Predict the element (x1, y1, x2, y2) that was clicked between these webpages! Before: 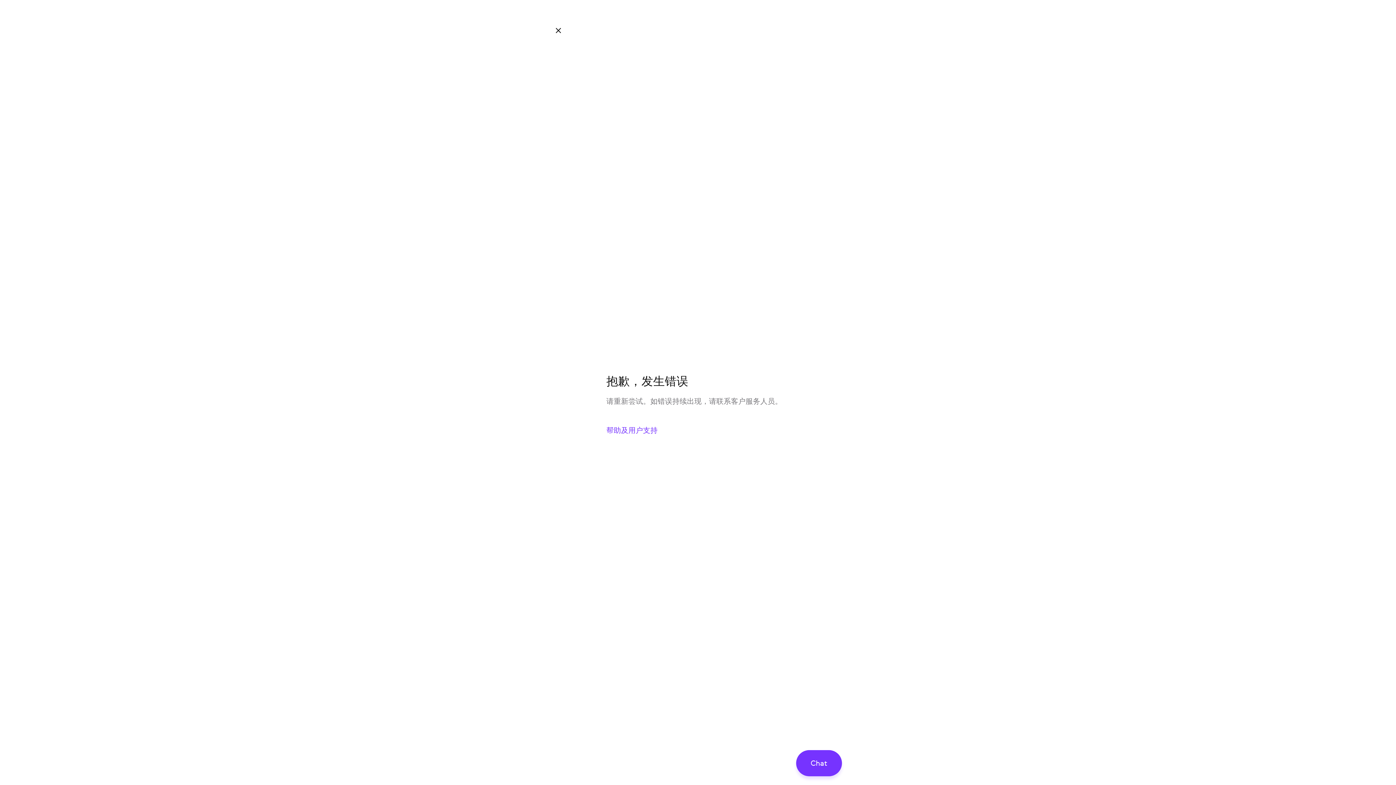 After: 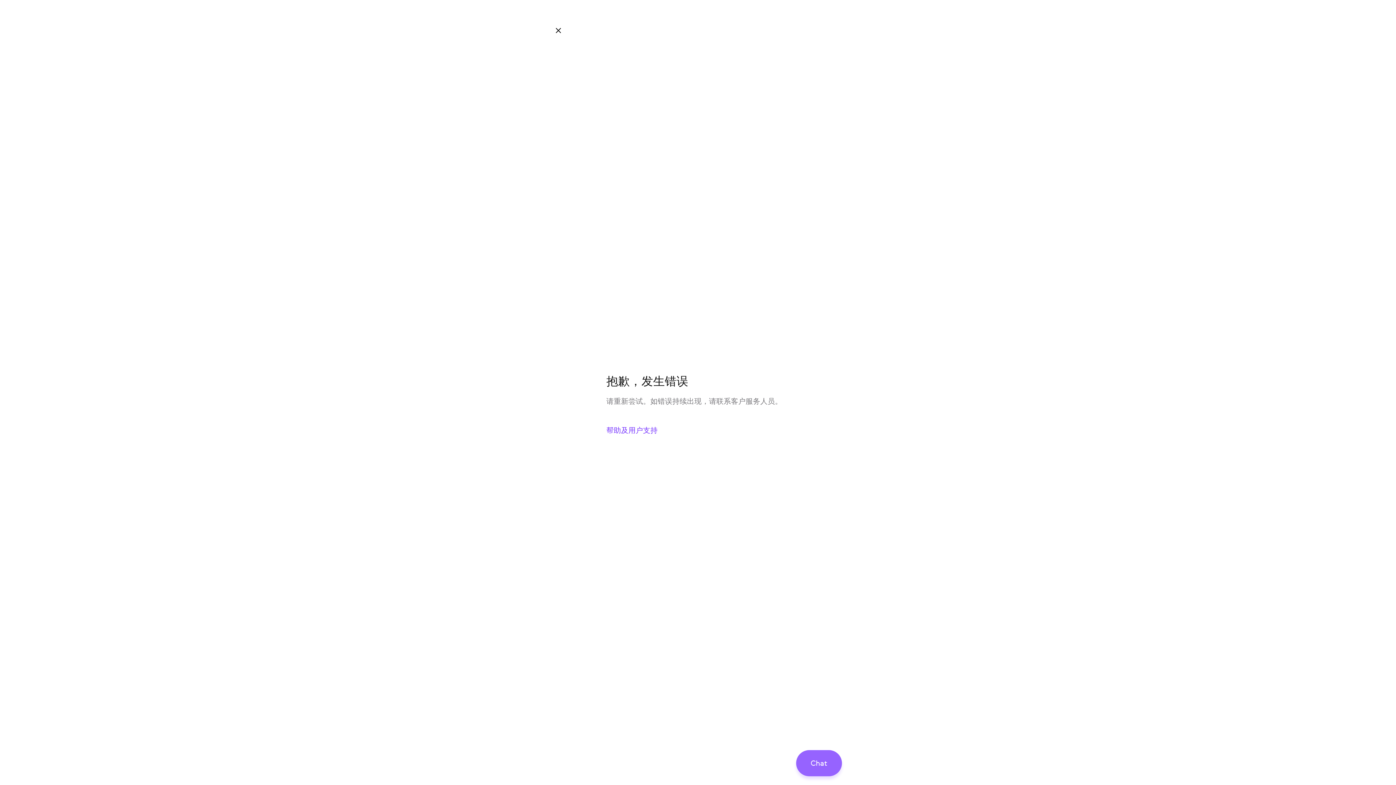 Action: bbox: (796, 750, 842, 776) label: Chat